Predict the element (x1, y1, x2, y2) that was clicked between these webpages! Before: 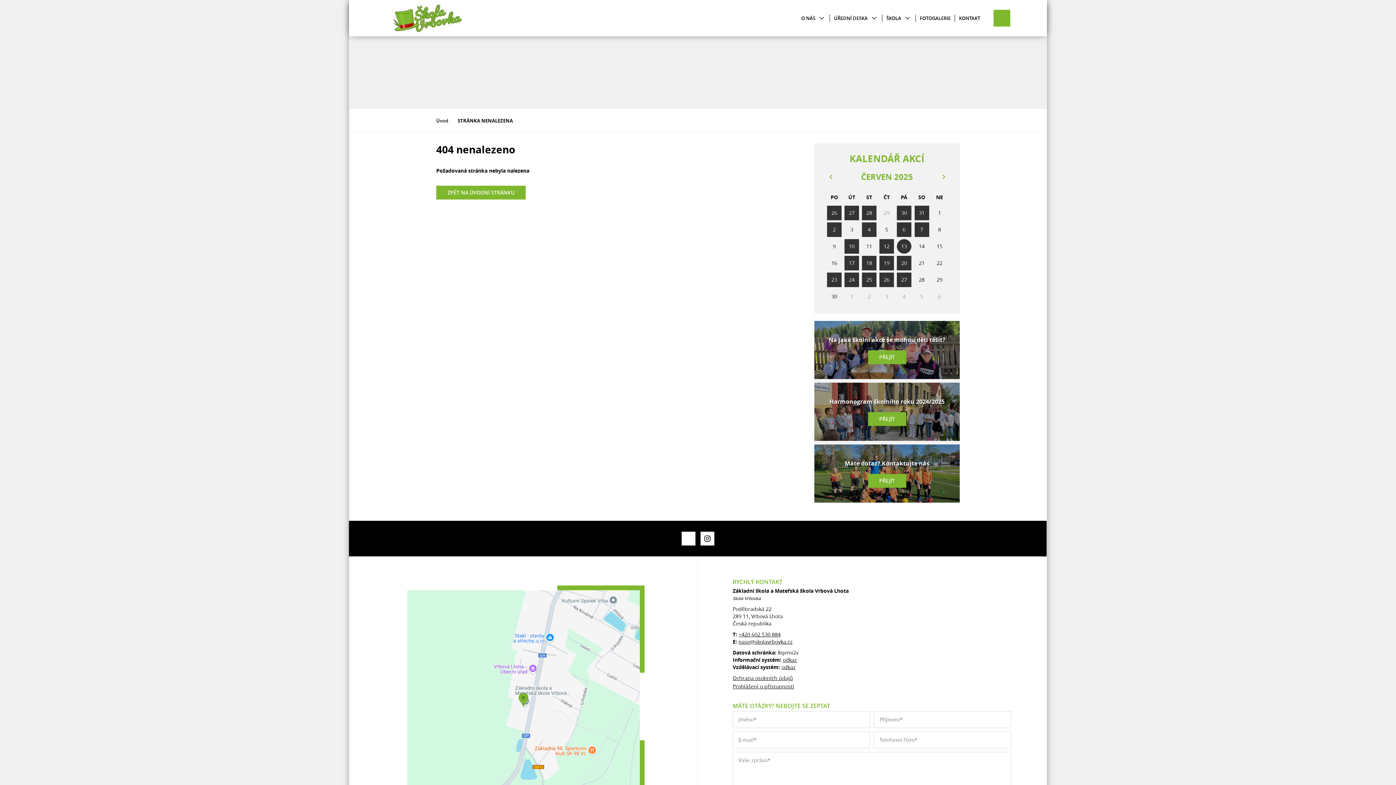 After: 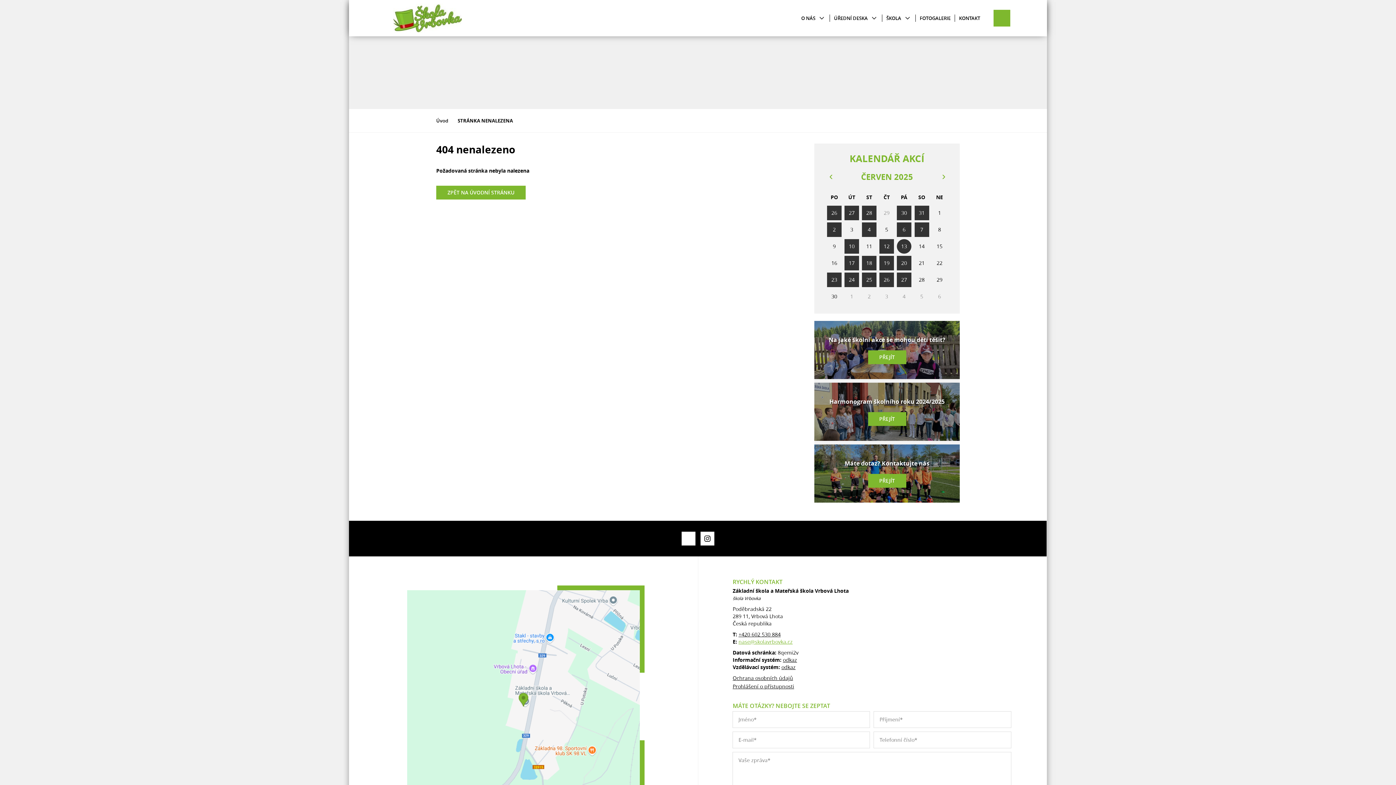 Action: label: nase@skolavrbovka.cz bbox: (738, 638, 792, 645)